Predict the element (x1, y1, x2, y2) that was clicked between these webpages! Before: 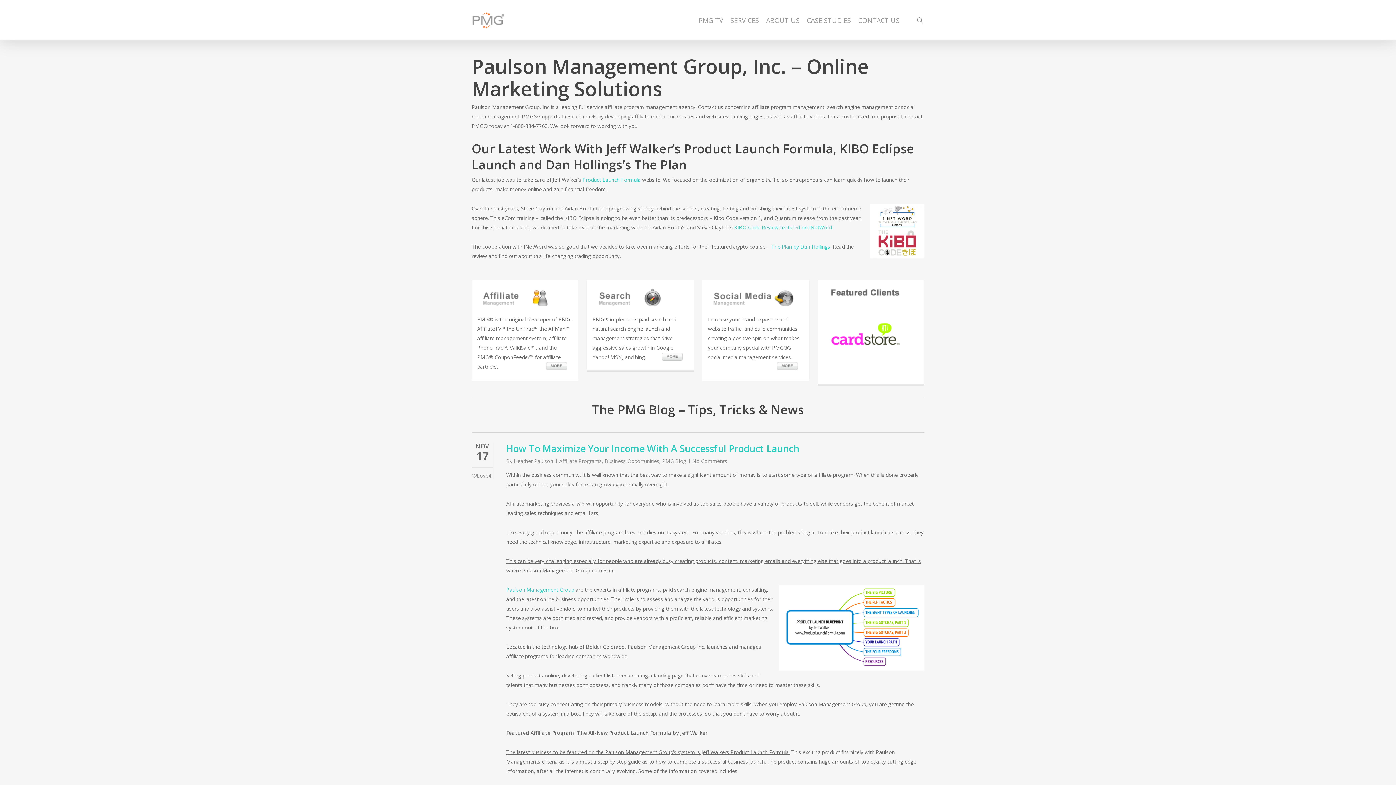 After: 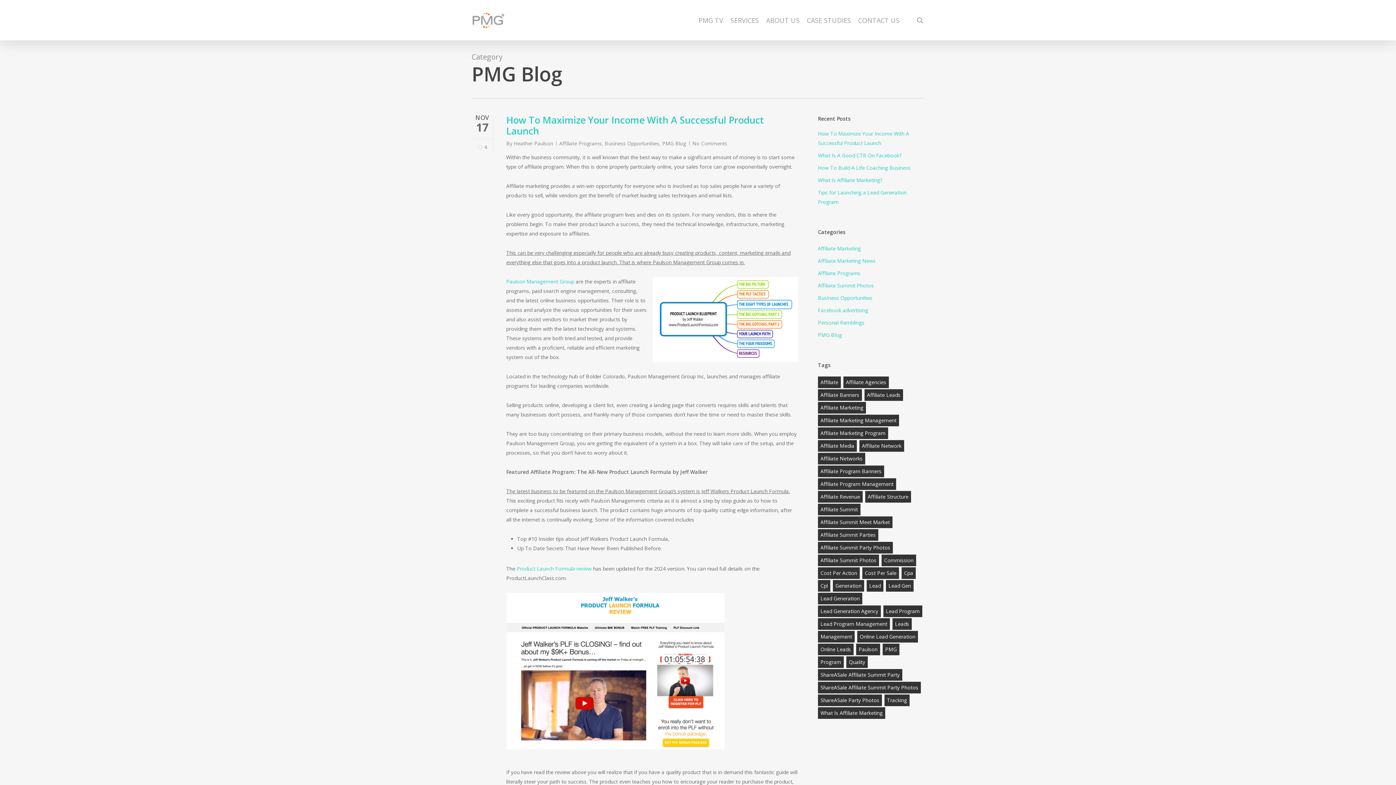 Action: label: PMG Blog bbox: (662, 457, 686, 464)